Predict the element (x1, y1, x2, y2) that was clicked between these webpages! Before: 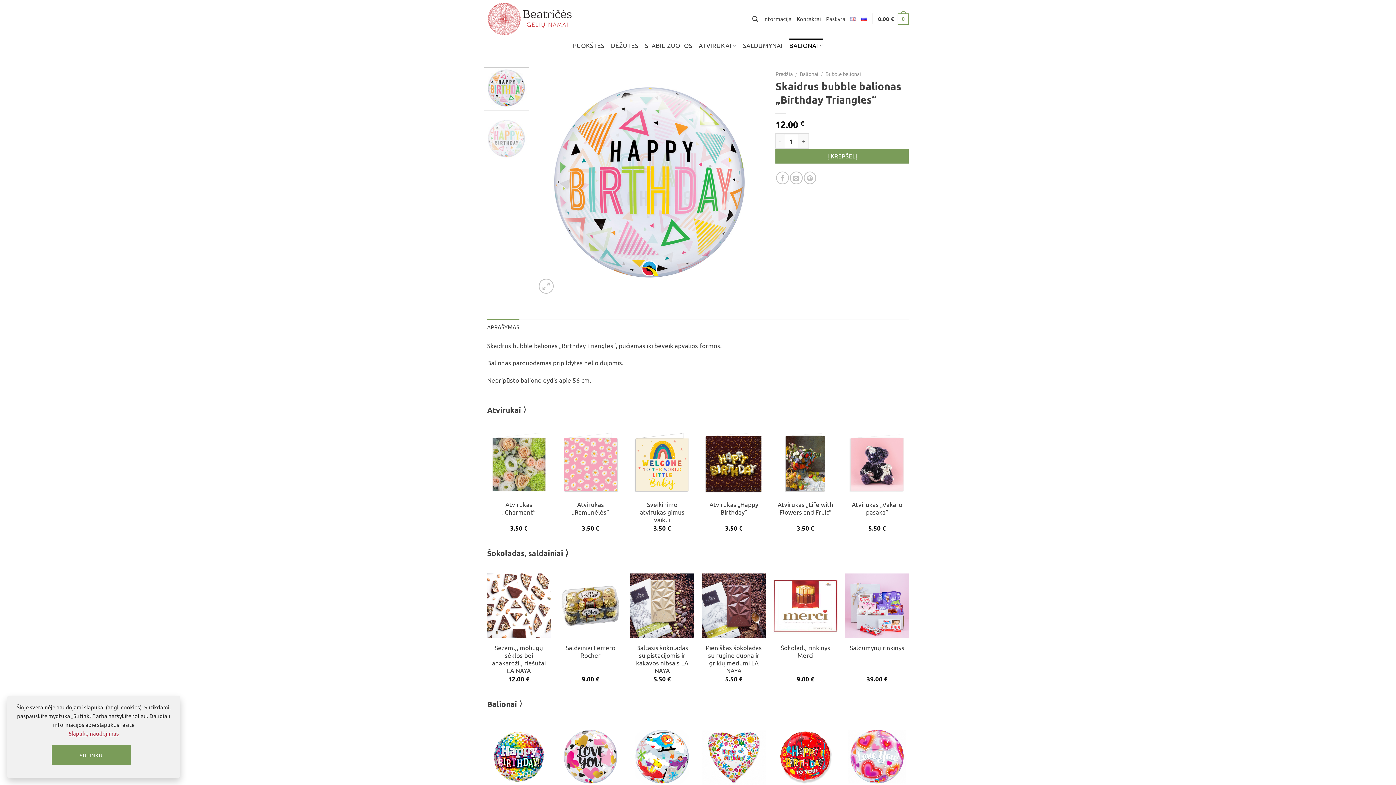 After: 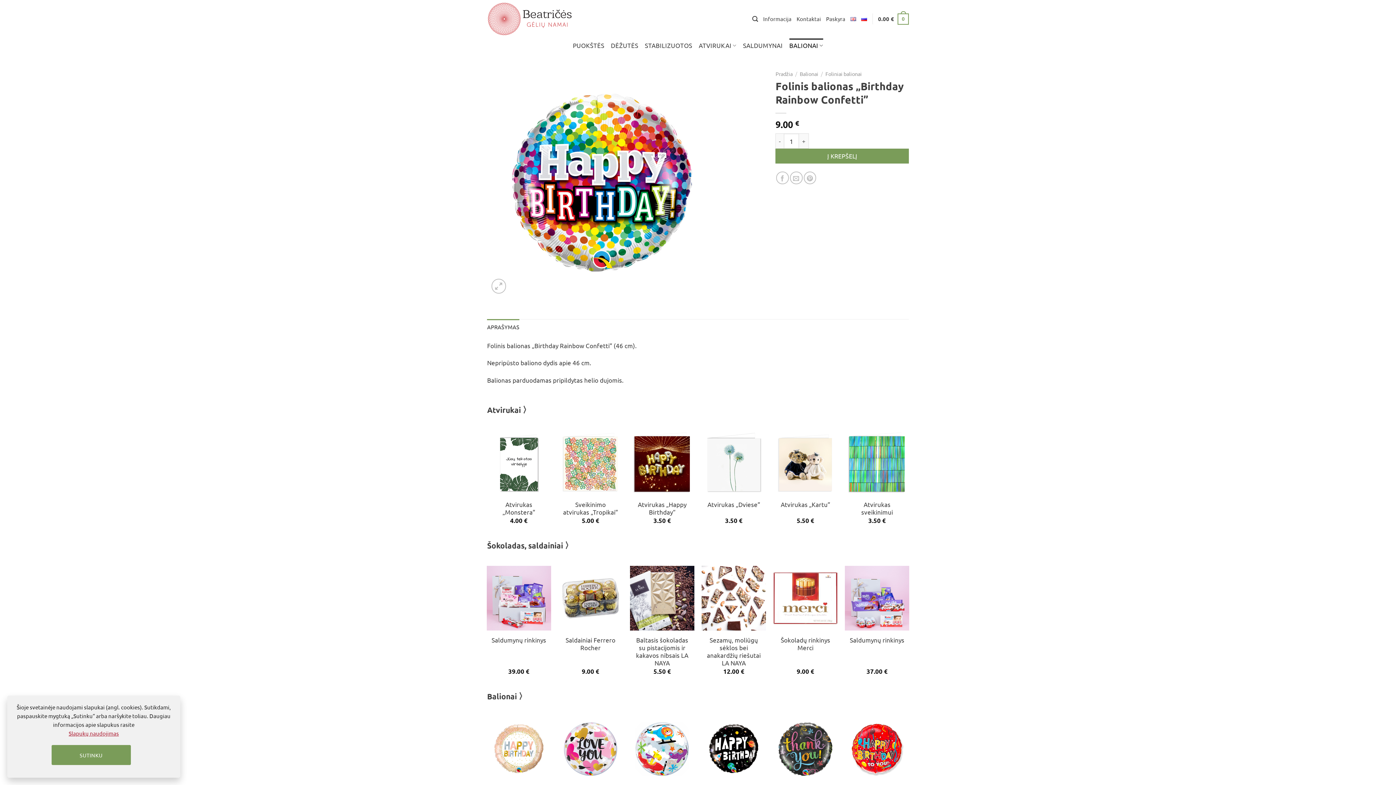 Action: bbox: (486, 724, 551, 789) label: Folinis balionas "Birthday Rainbow Confetti"